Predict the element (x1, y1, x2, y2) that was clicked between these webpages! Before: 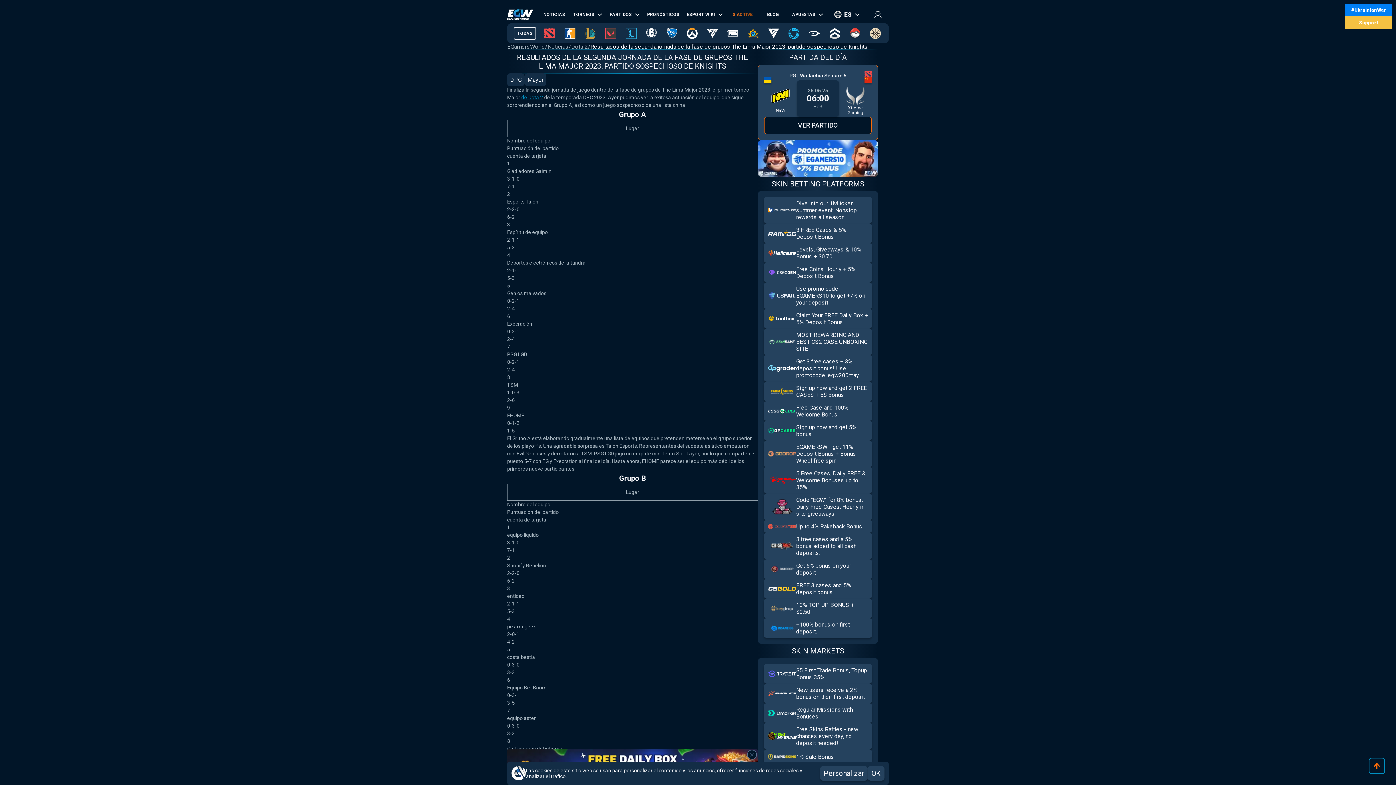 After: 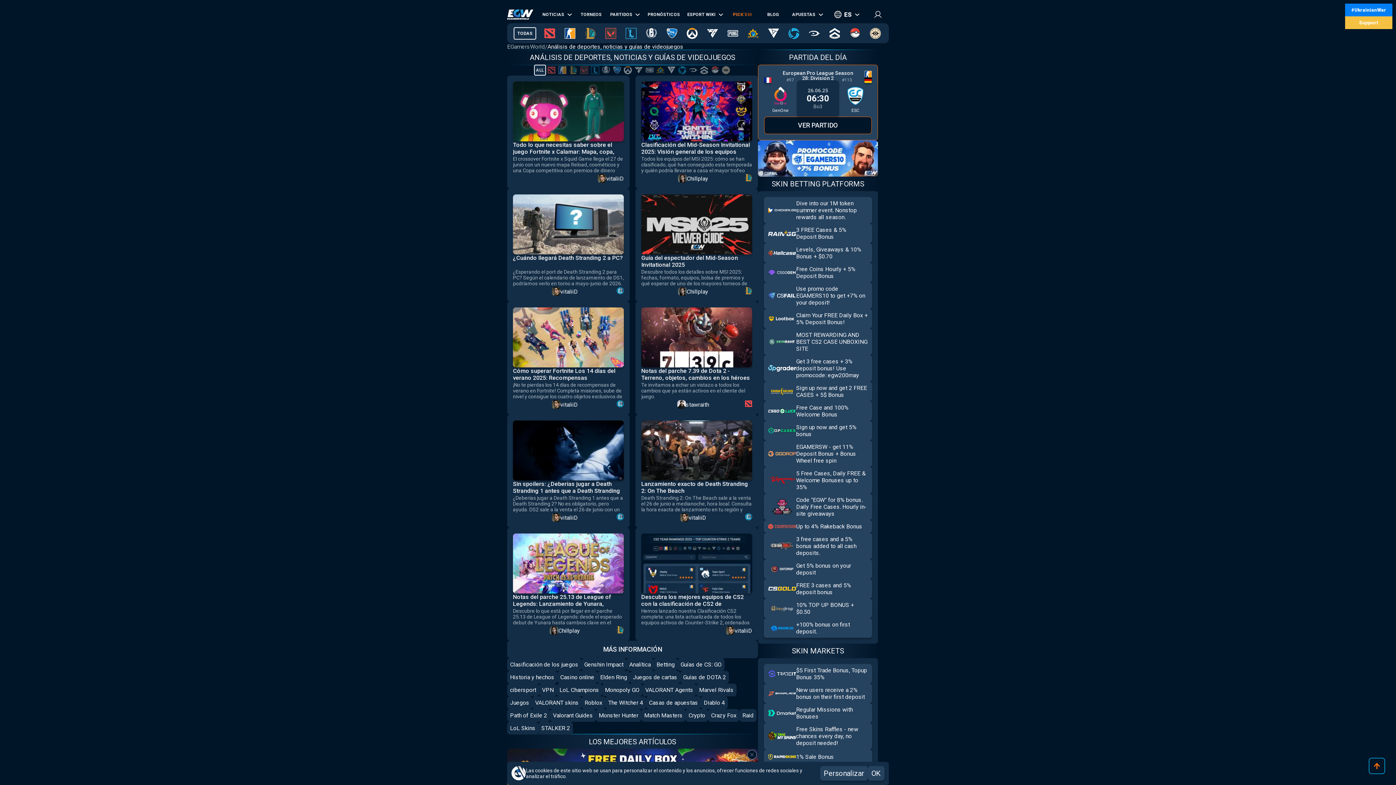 Action: bbox: (757, 8, 788, 21) label: BLOG